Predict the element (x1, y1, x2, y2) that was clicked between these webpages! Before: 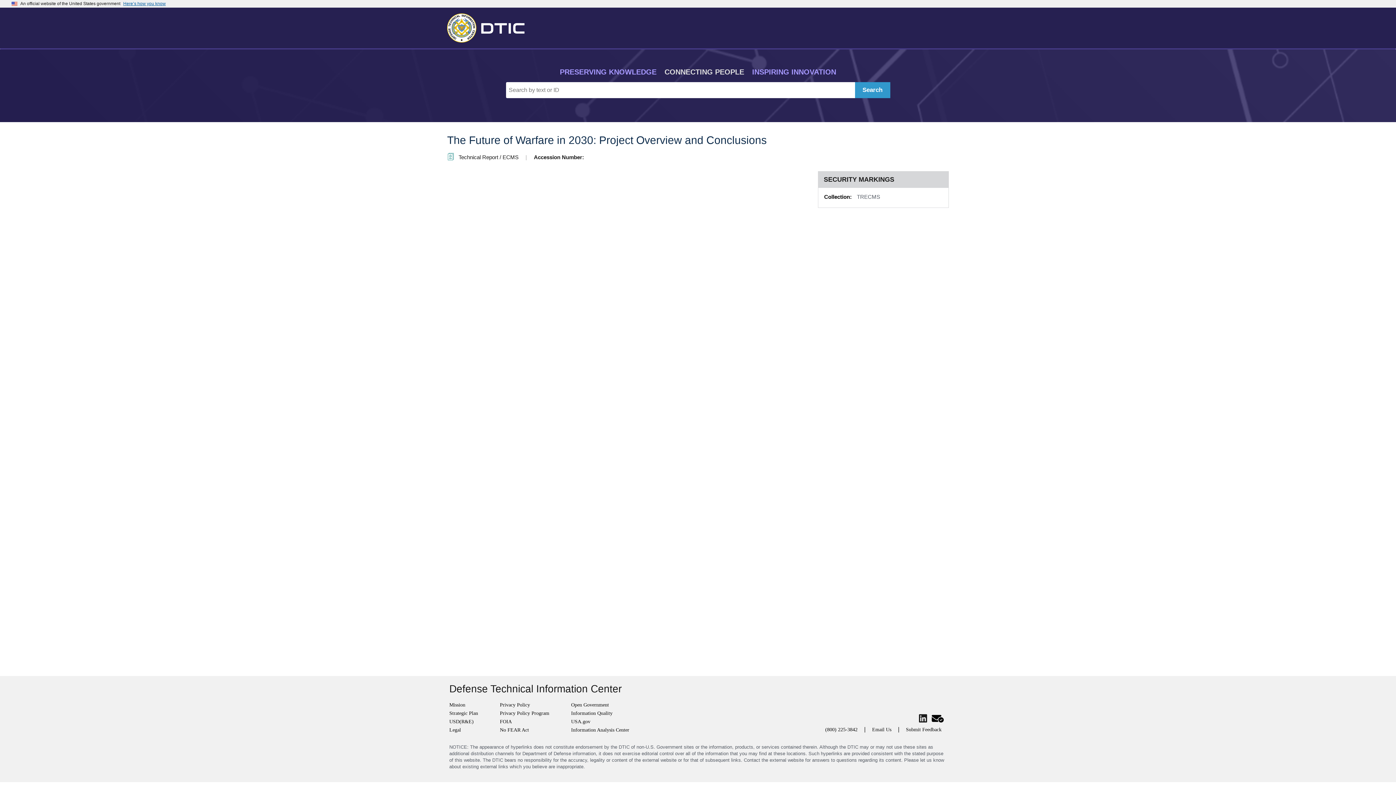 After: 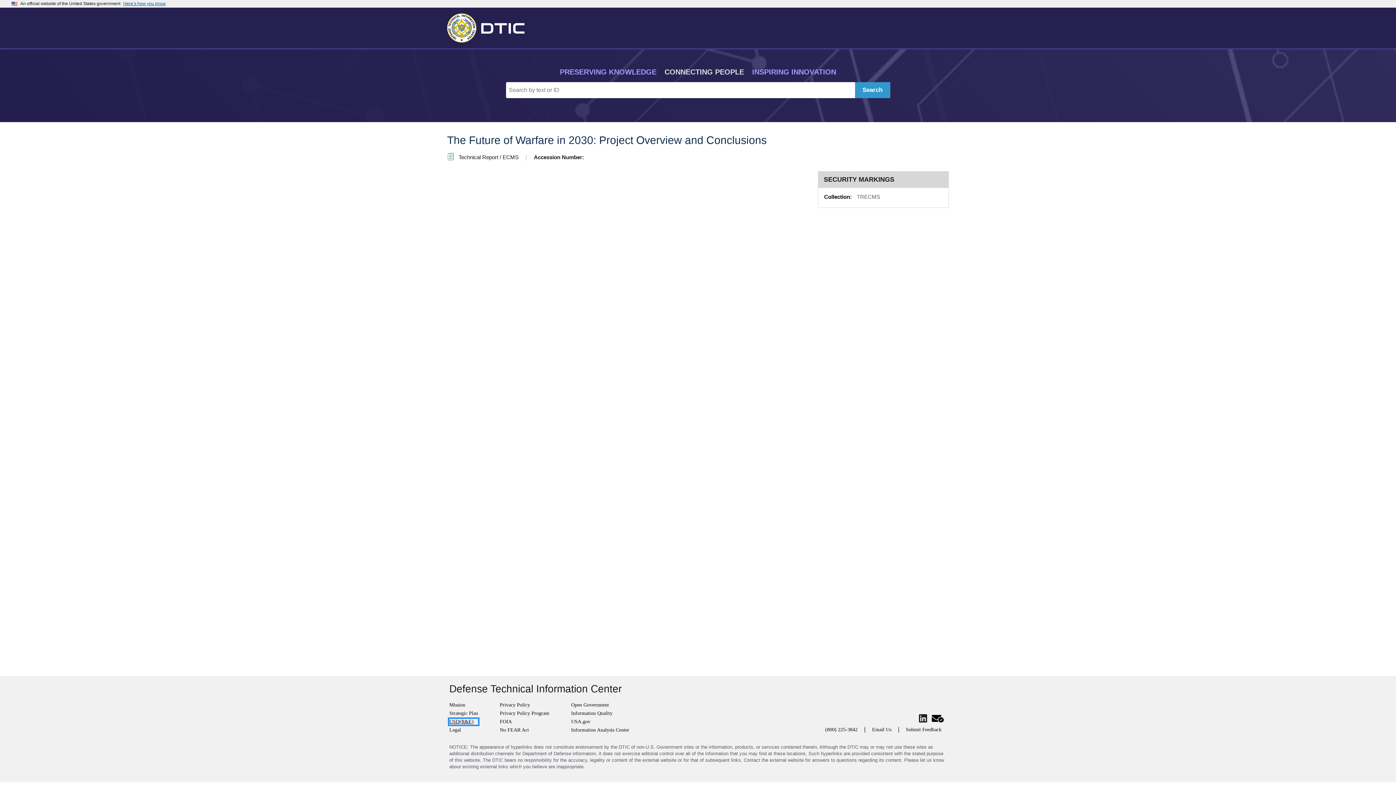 Action: label: USD(R&E) bbox: (449, 719, 478, 725)